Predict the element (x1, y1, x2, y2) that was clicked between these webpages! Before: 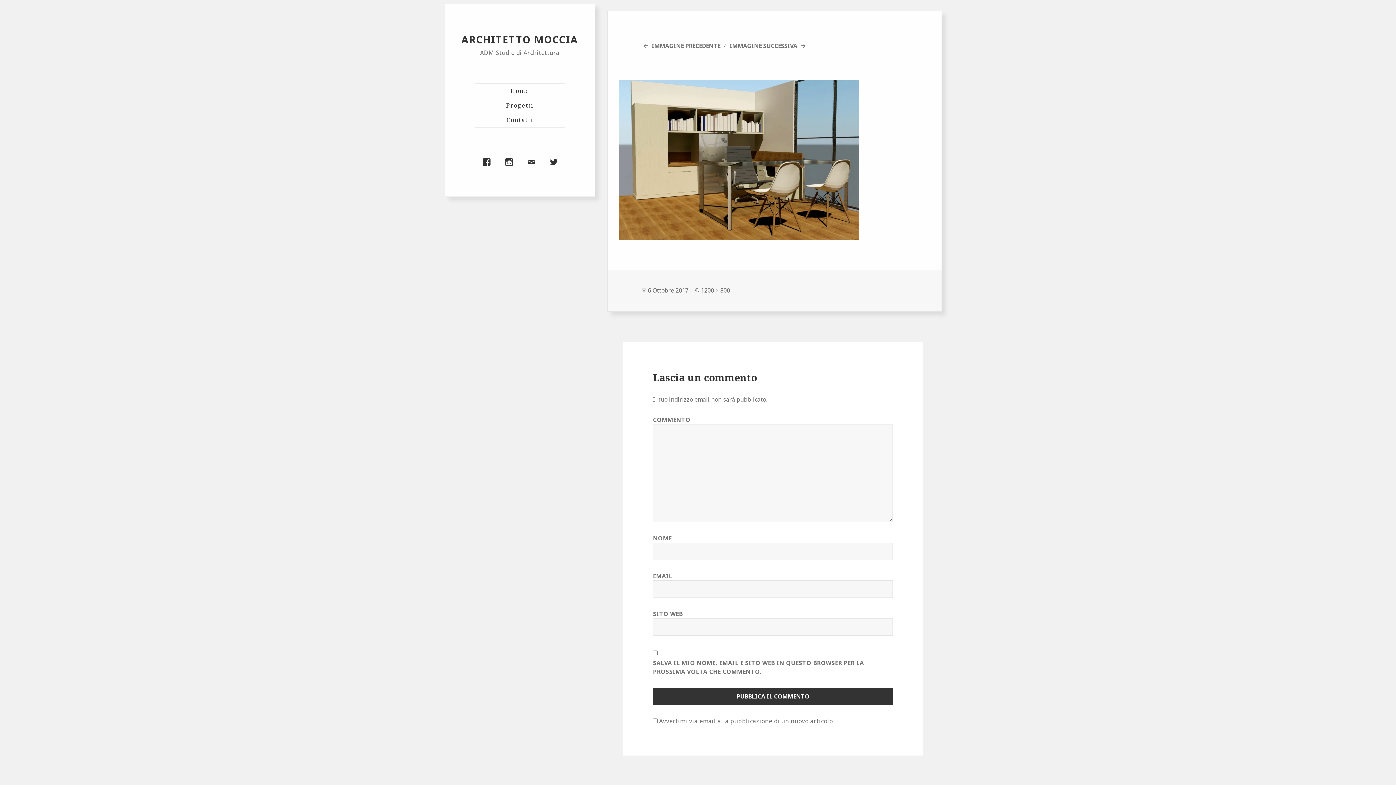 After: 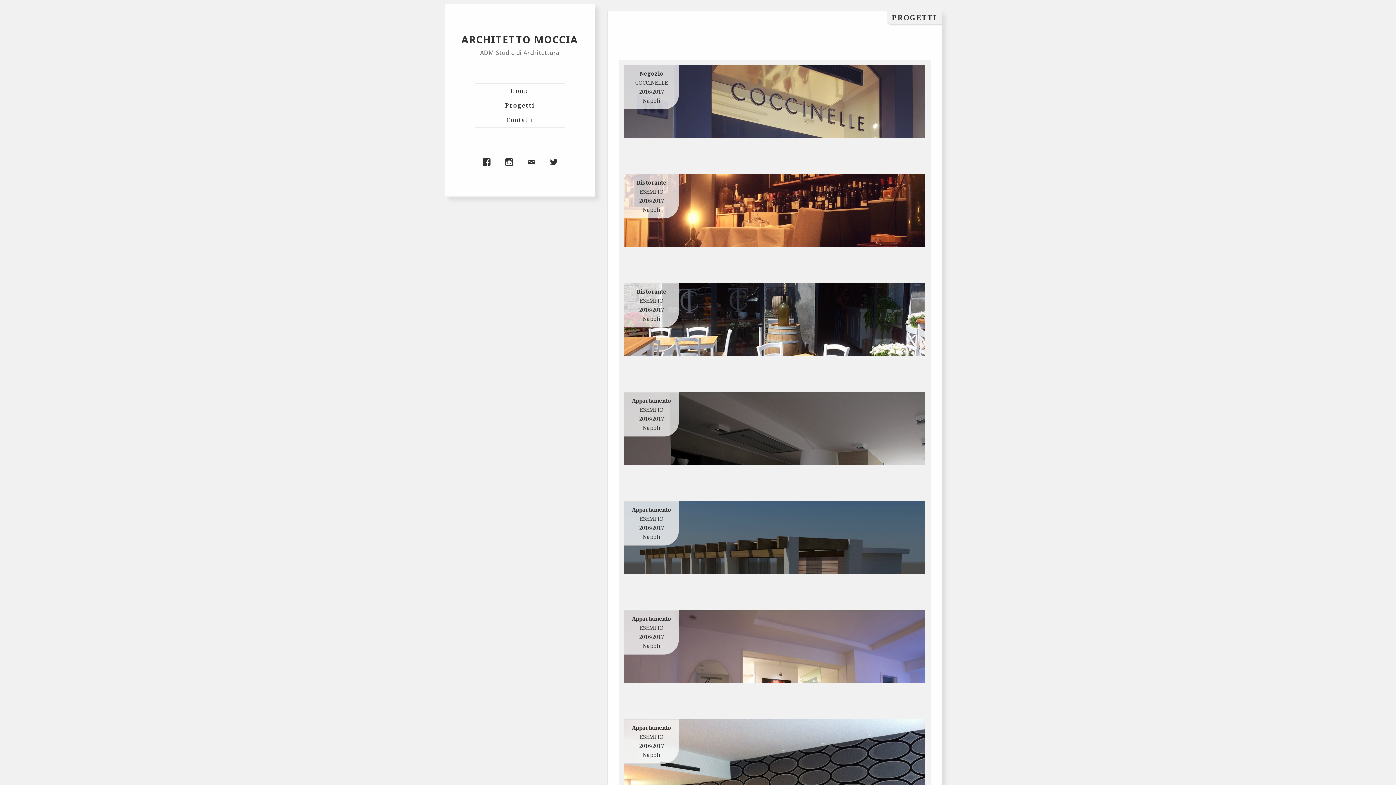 Action: bbox: (475, 98, 564, 112) label: Progetti